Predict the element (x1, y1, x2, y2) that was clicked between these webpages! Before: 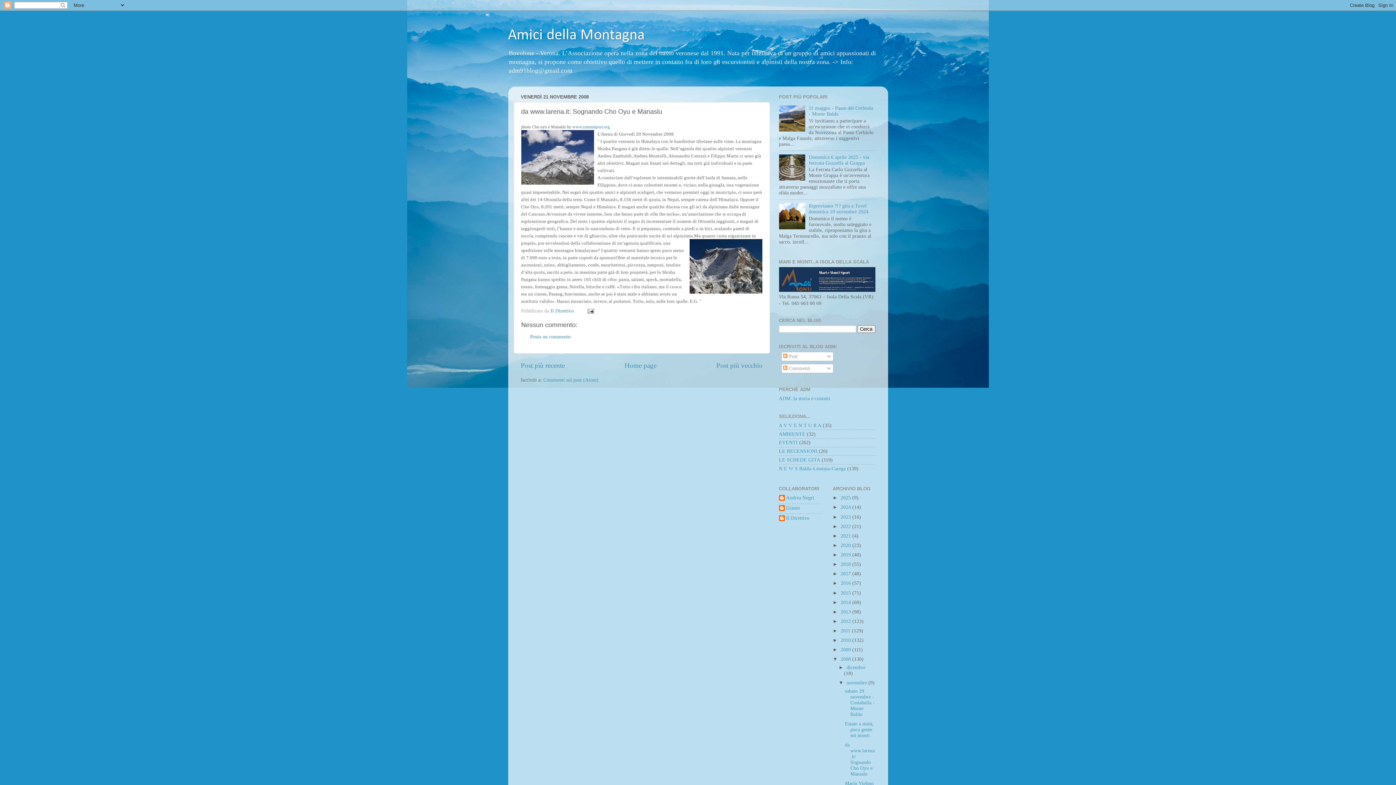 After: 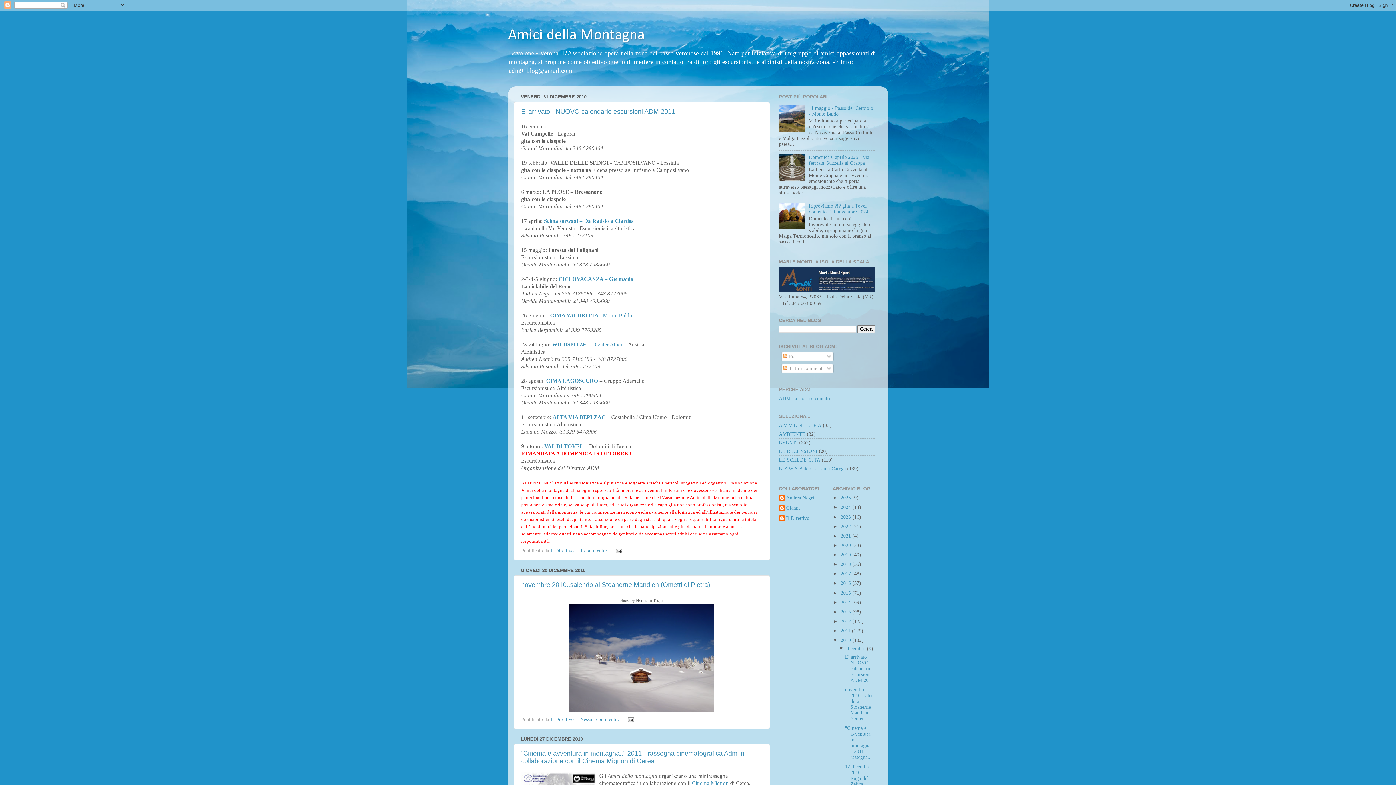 Action: label: 2010  bbox: (840, 637, 852, 643)